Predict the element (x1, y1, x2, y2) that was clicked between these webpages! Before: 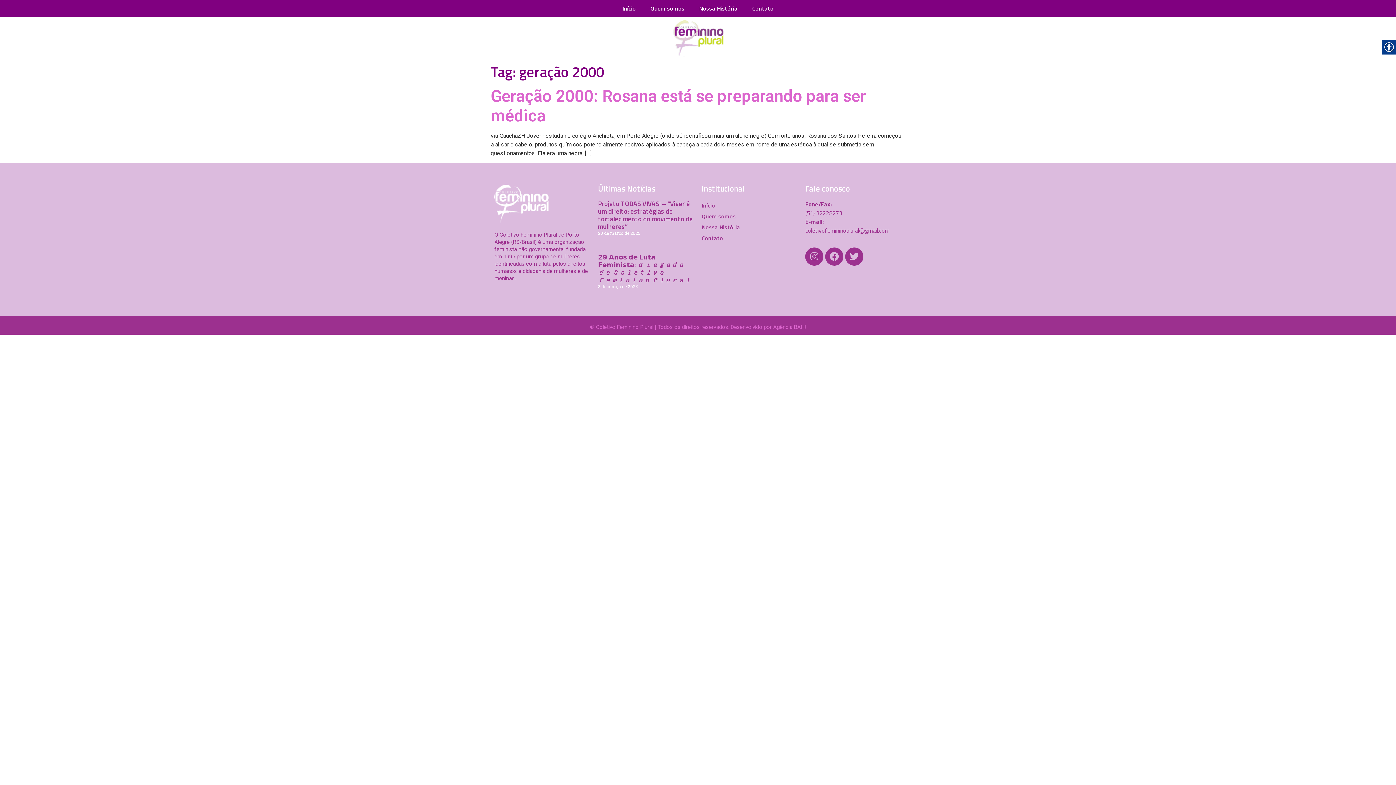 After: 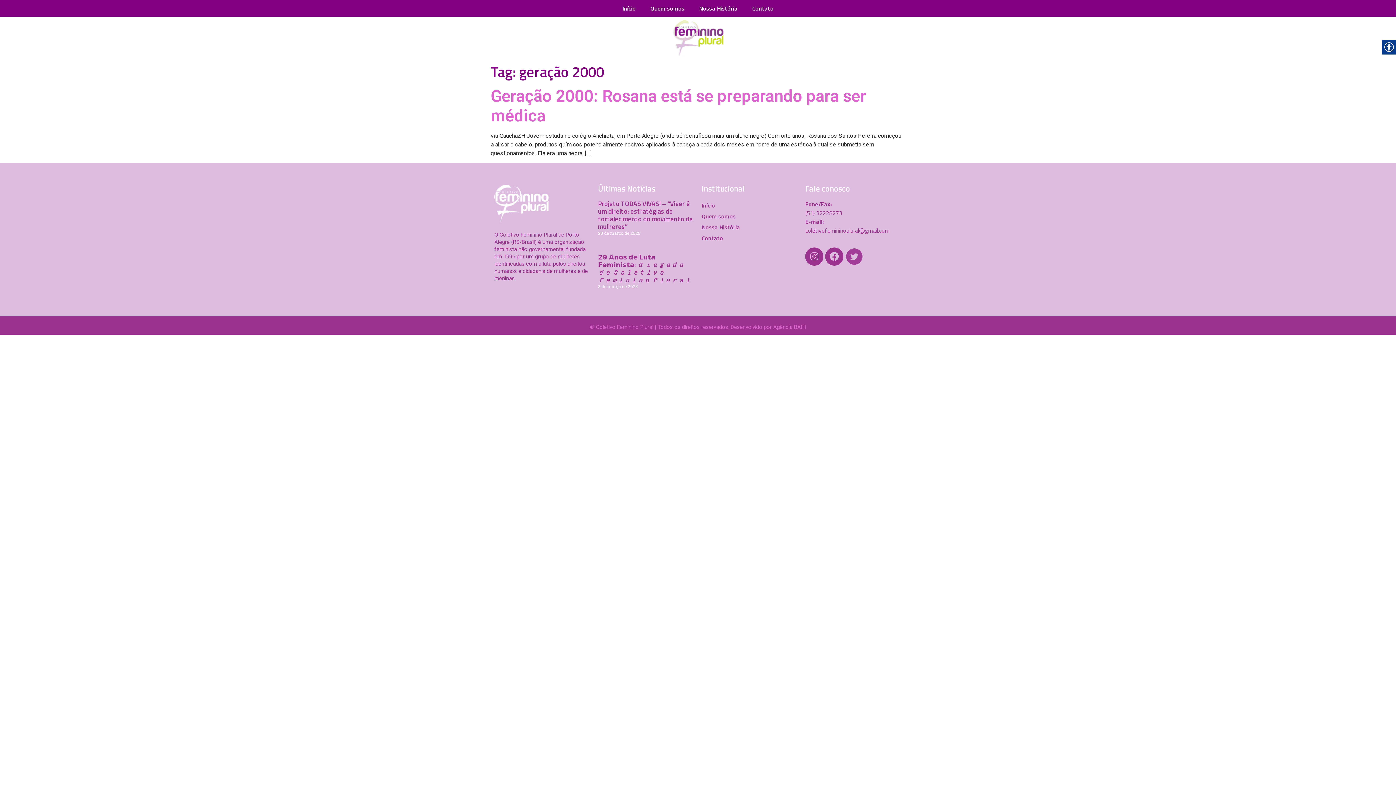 Action: label: Twitter bbox: (845, 247, 863, 265)